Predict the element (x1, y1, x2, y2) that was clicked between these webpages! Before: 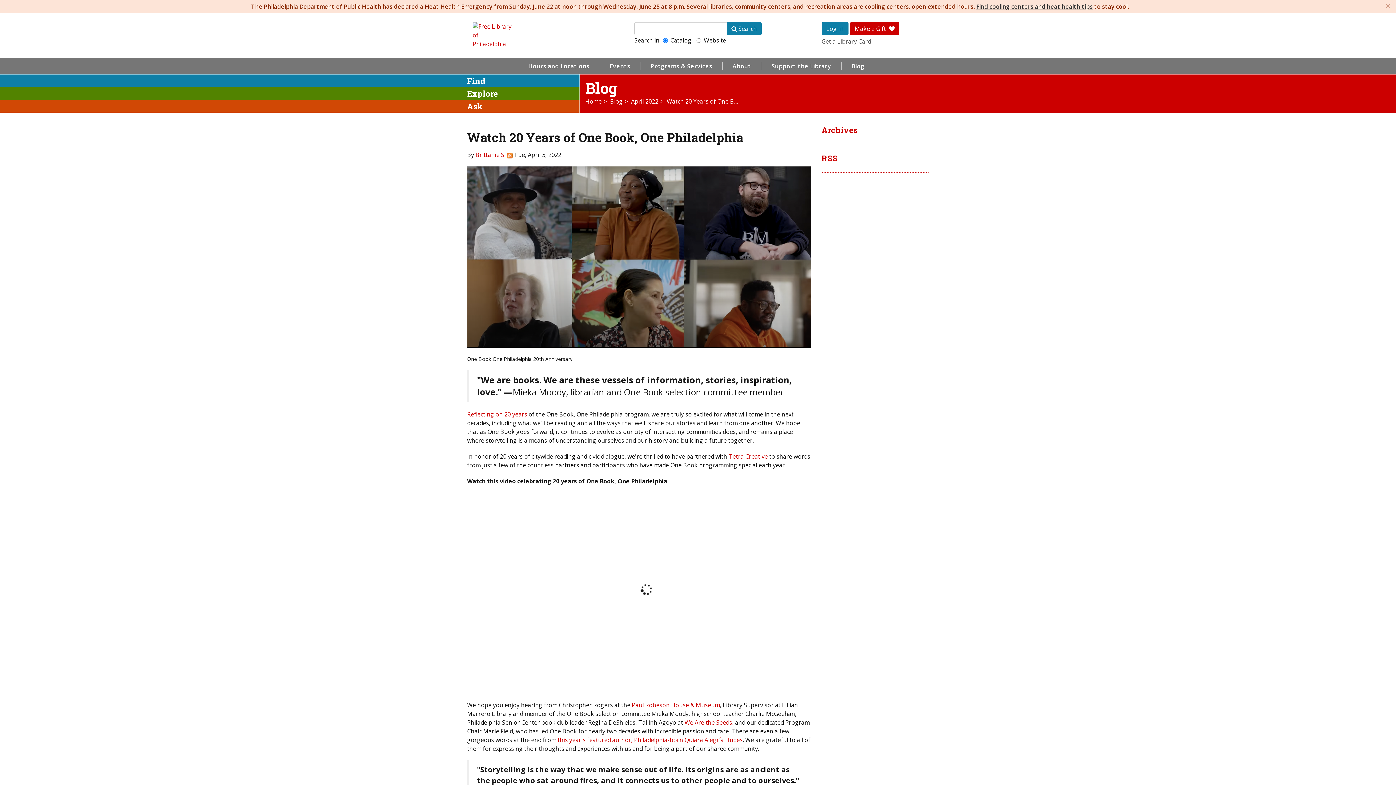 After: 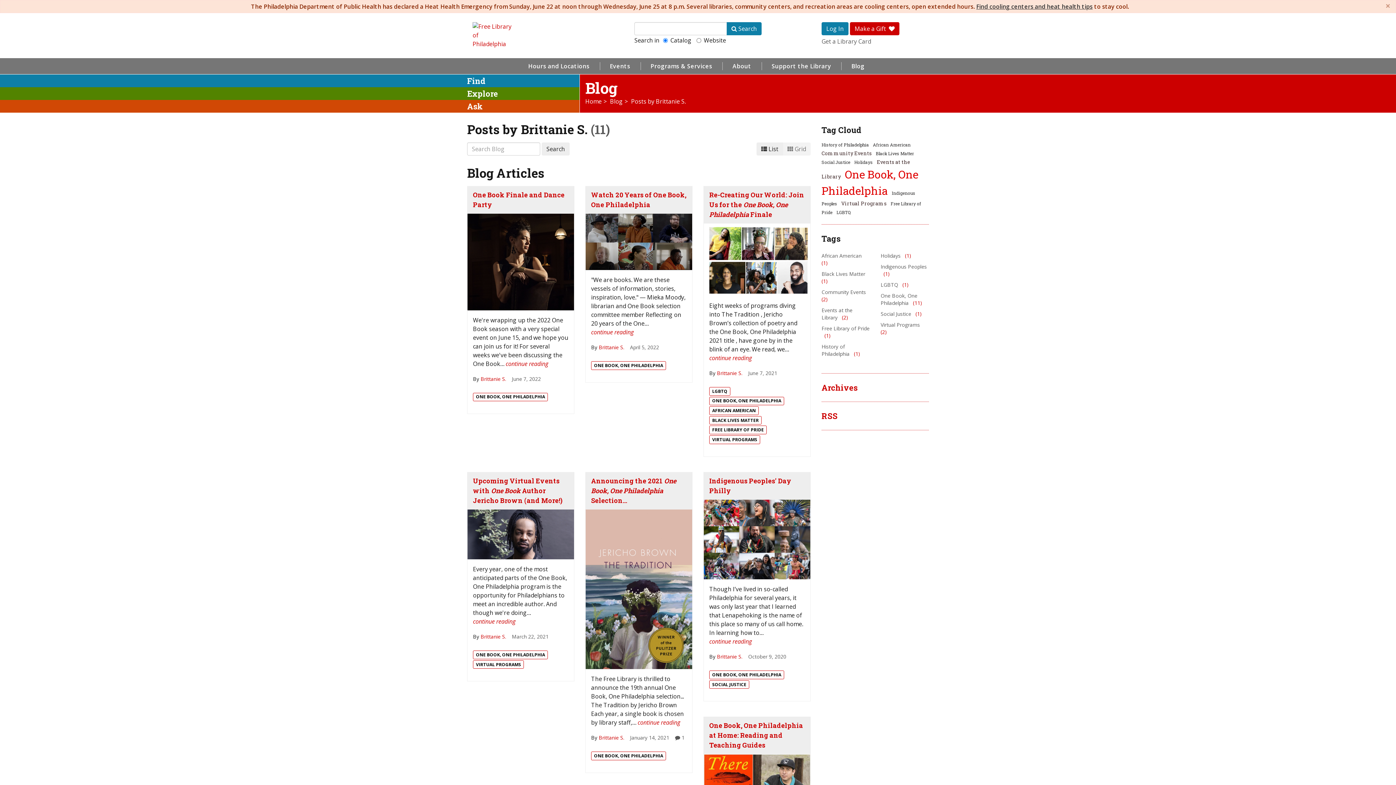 Action: bbox: (475, 150, 505, 158) label: Brittanie S.